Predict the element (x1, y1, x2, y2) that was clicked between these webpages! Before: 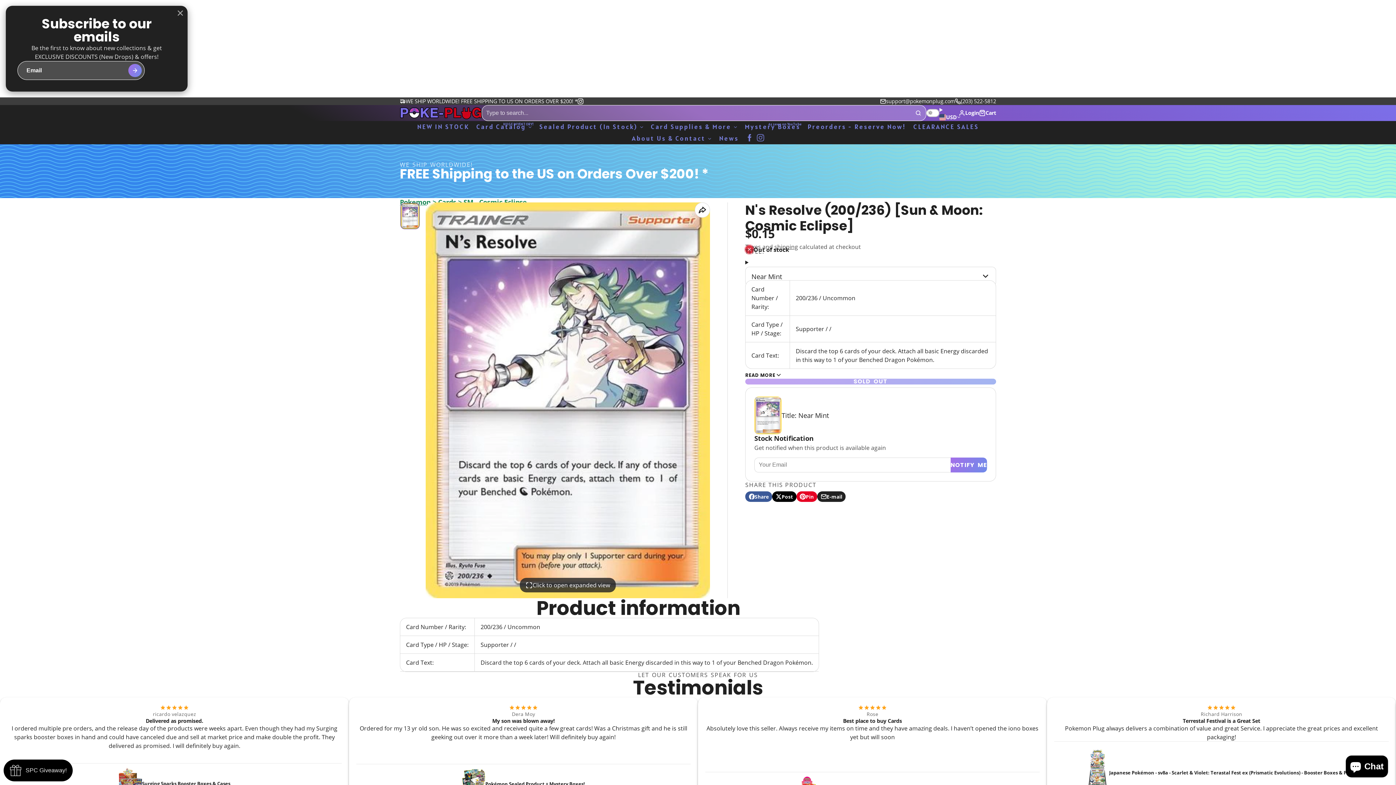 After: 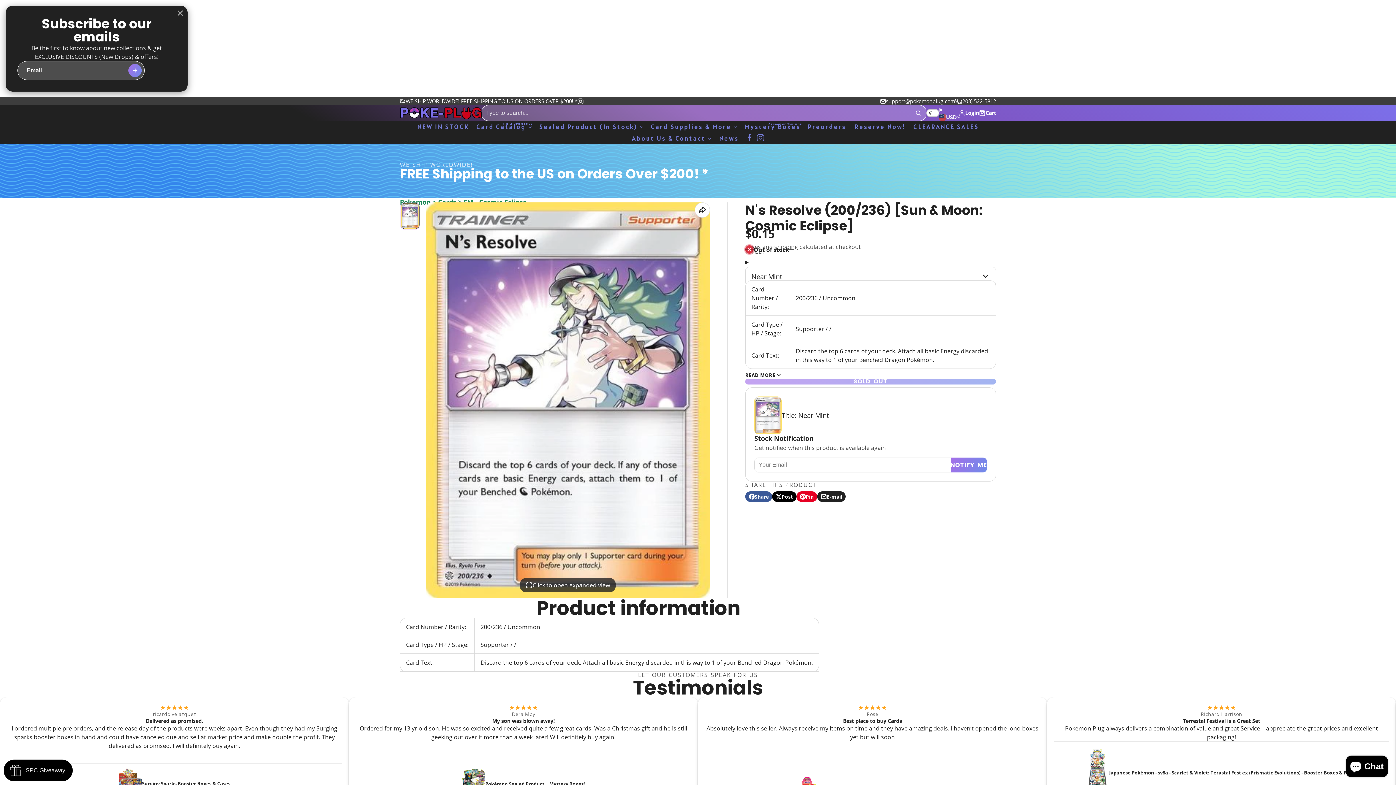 Action: bbox: (577, 98, 584, 104) label: Instagram